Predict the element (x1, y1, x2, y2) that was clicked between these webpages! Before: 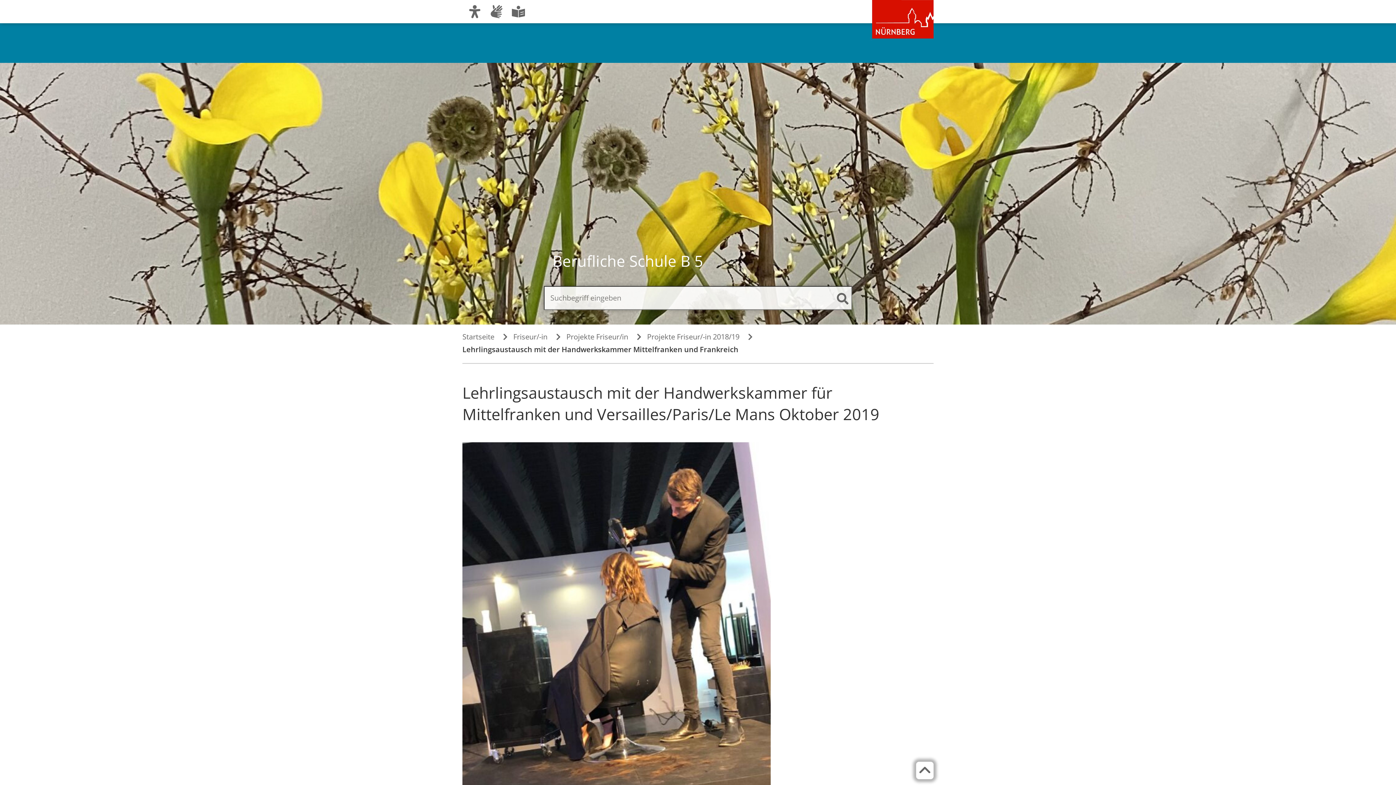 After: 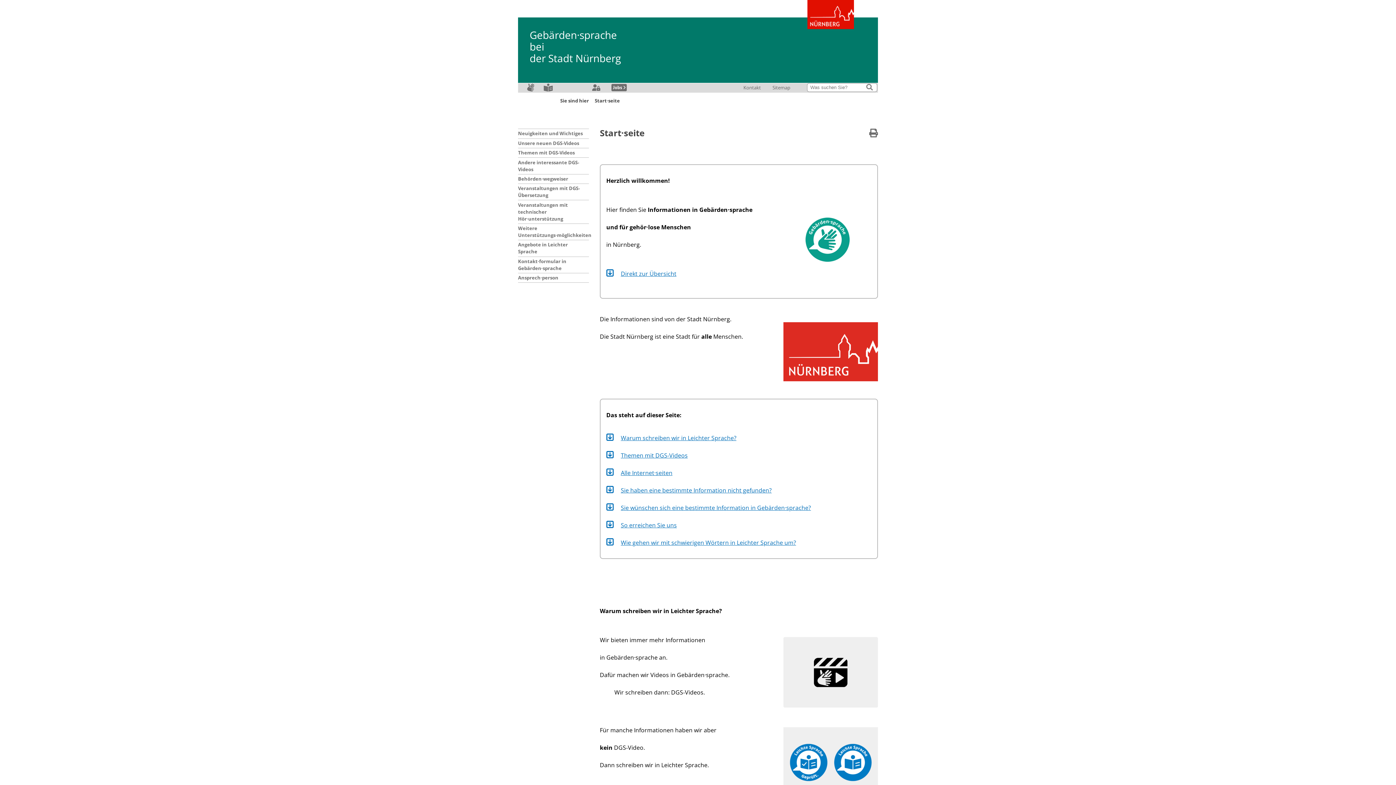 Action: label: Informationen in Gebärdensprache bbox: (487, 0, 506, 23)